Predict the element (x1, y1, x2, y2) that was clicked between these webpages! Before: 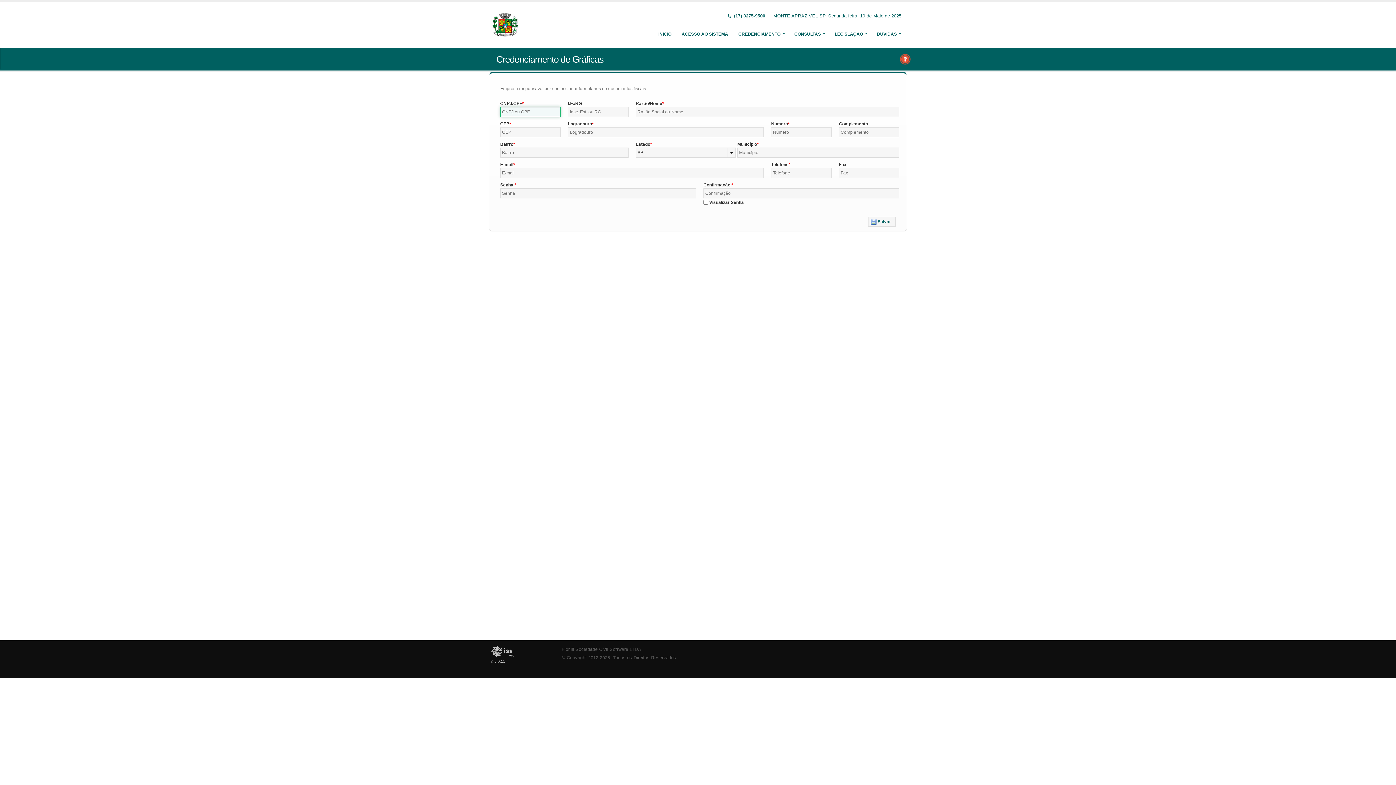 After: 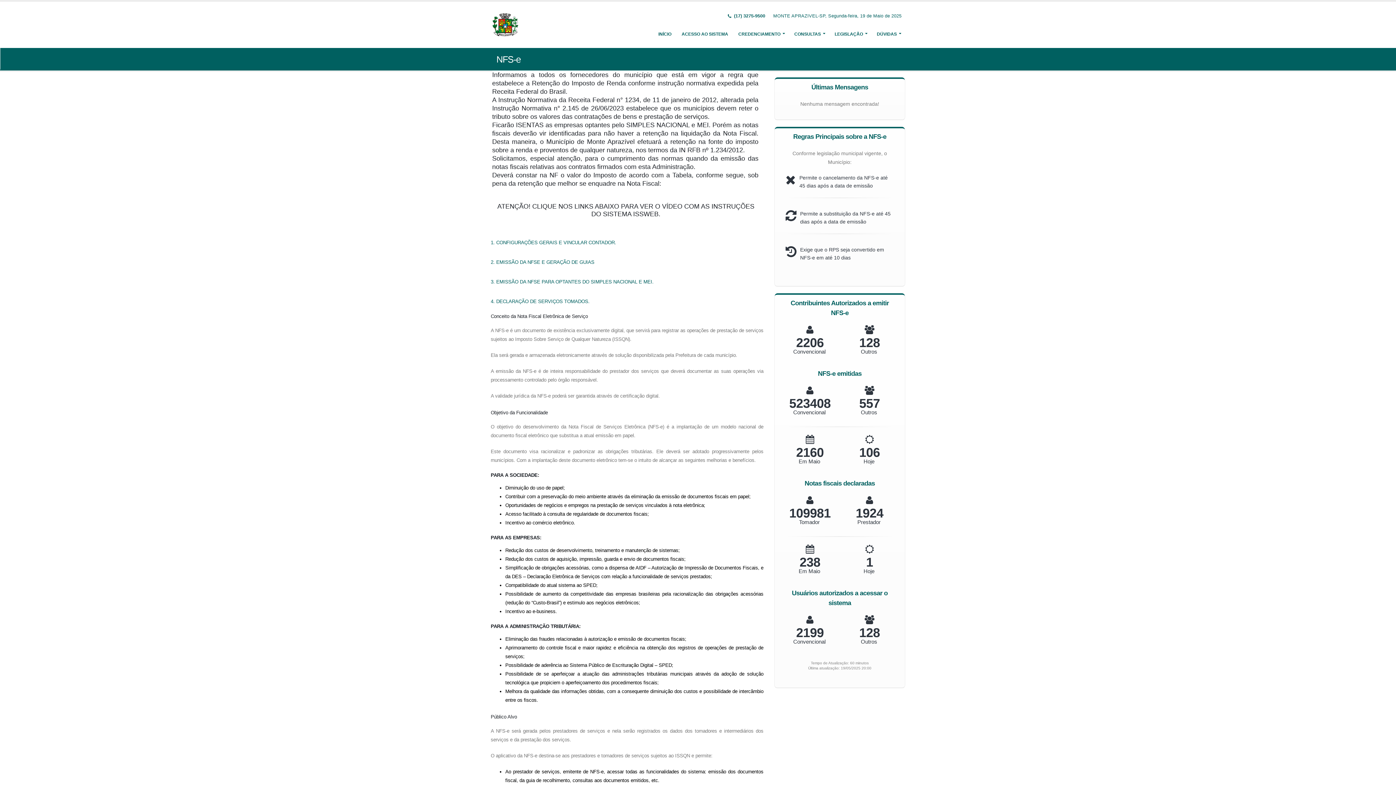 Action: bbox: (490, 21, 521, 26)